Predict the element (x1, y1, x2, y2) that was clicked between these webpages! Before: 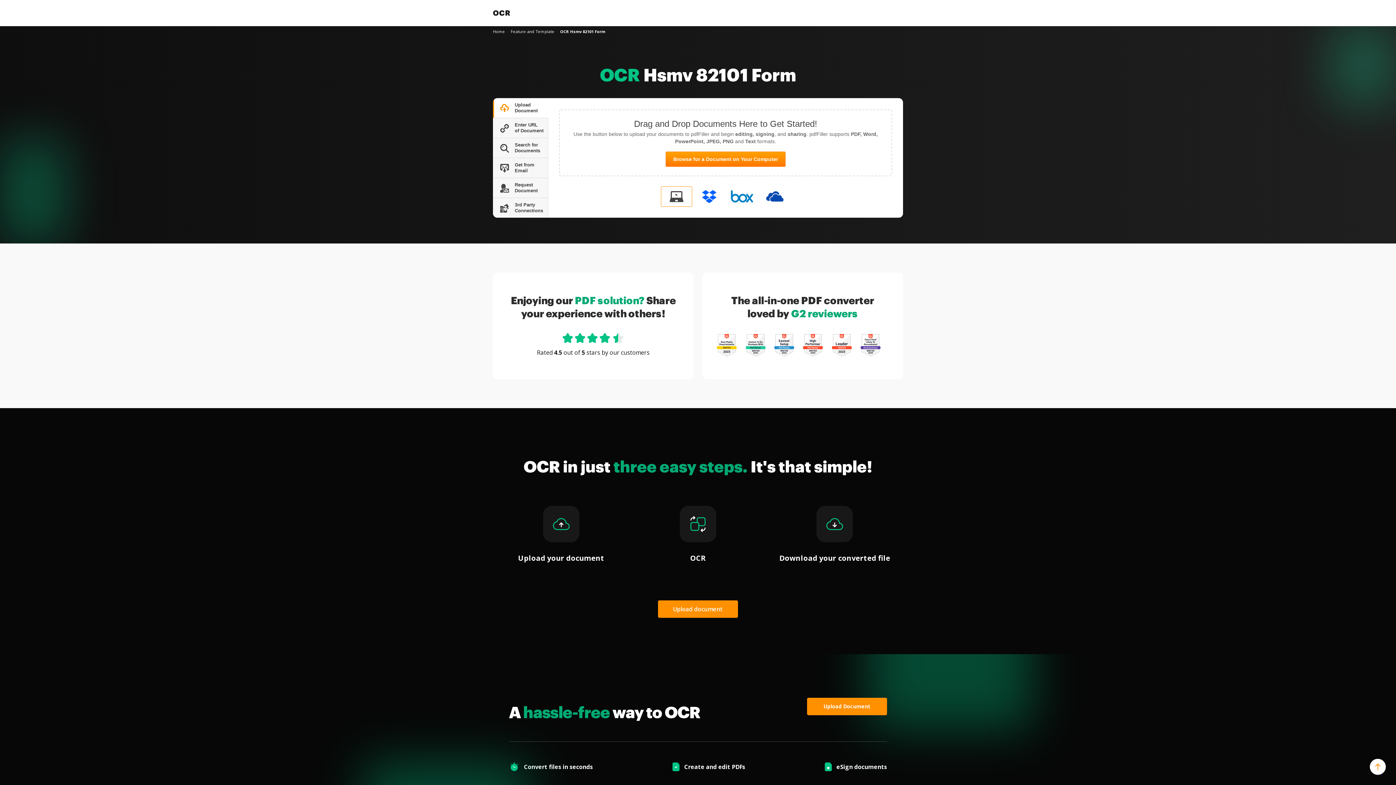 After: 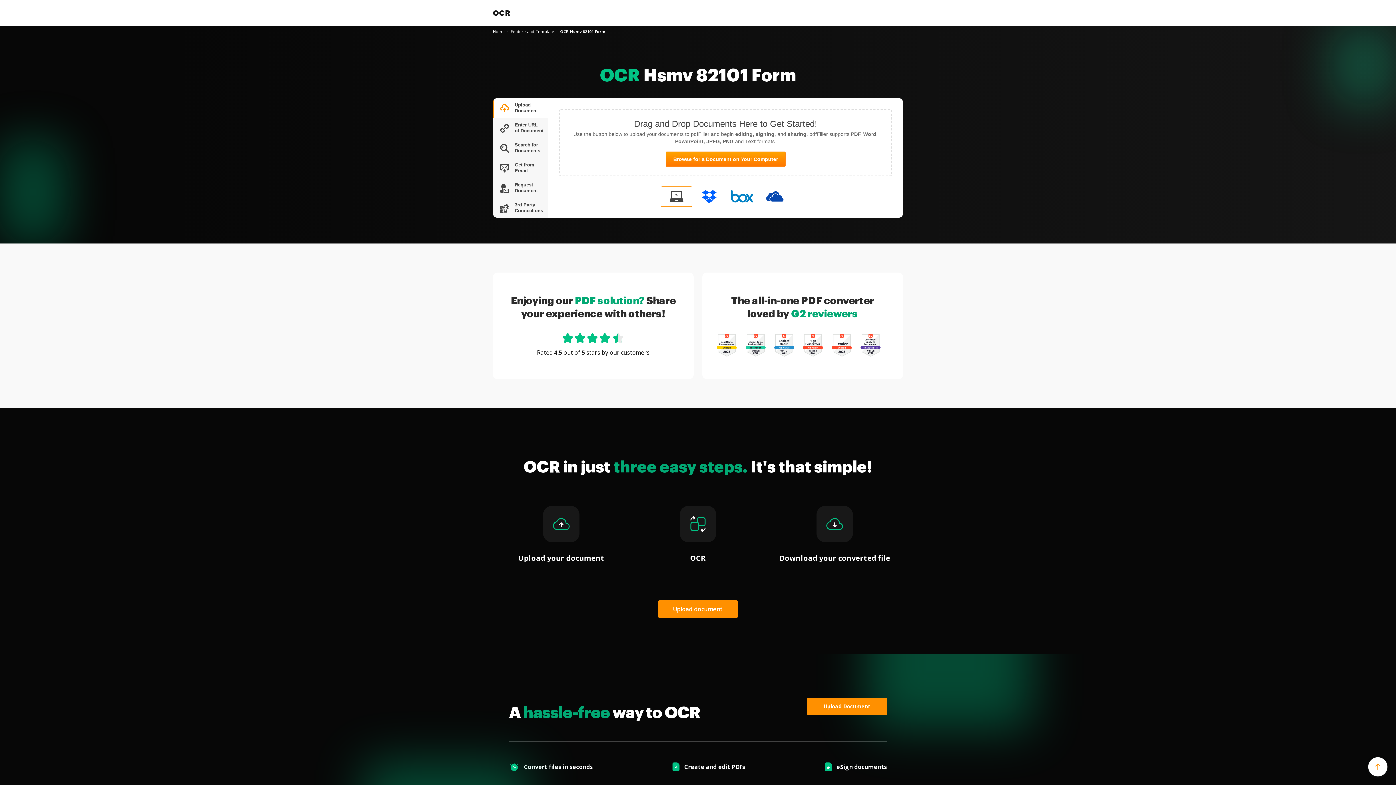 Action: bbox: (1370, 759, 1386, 775)